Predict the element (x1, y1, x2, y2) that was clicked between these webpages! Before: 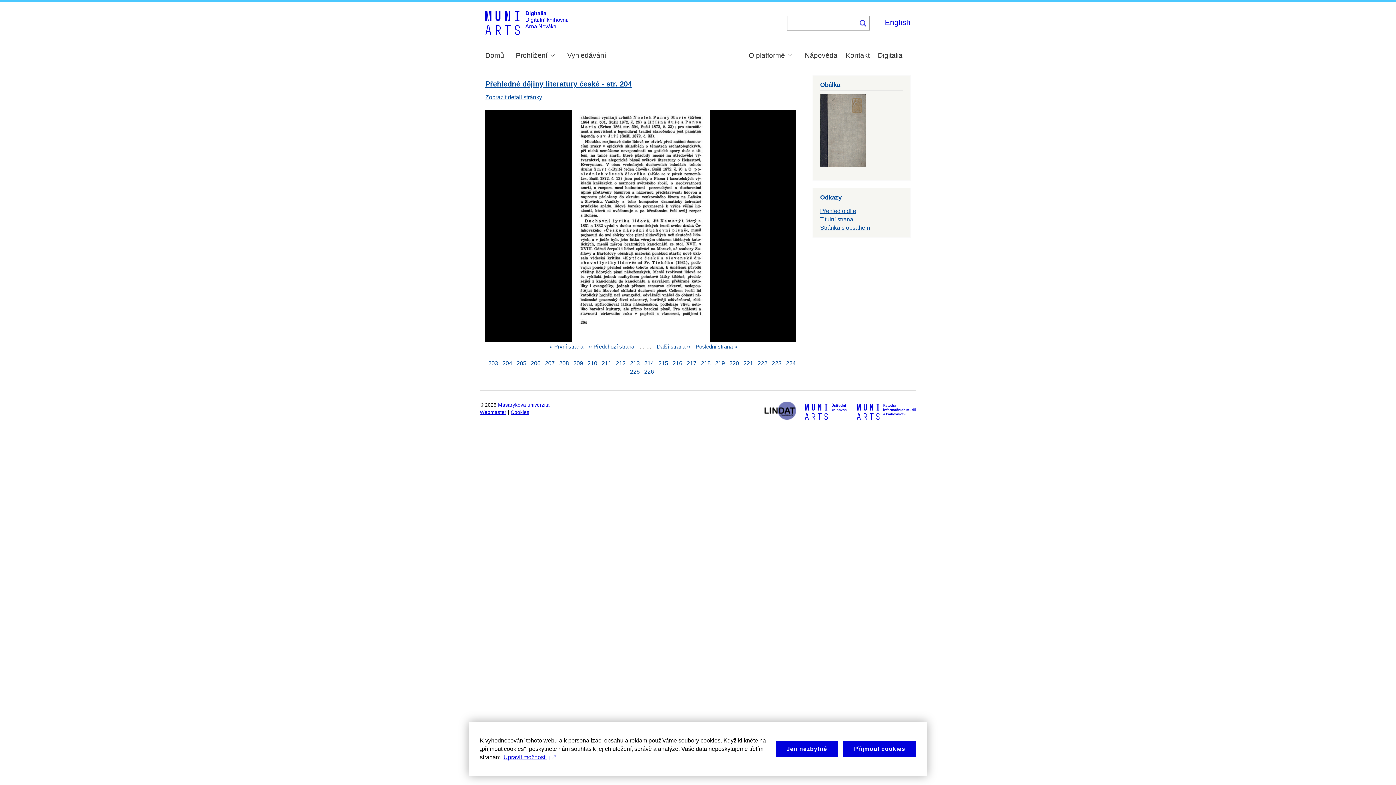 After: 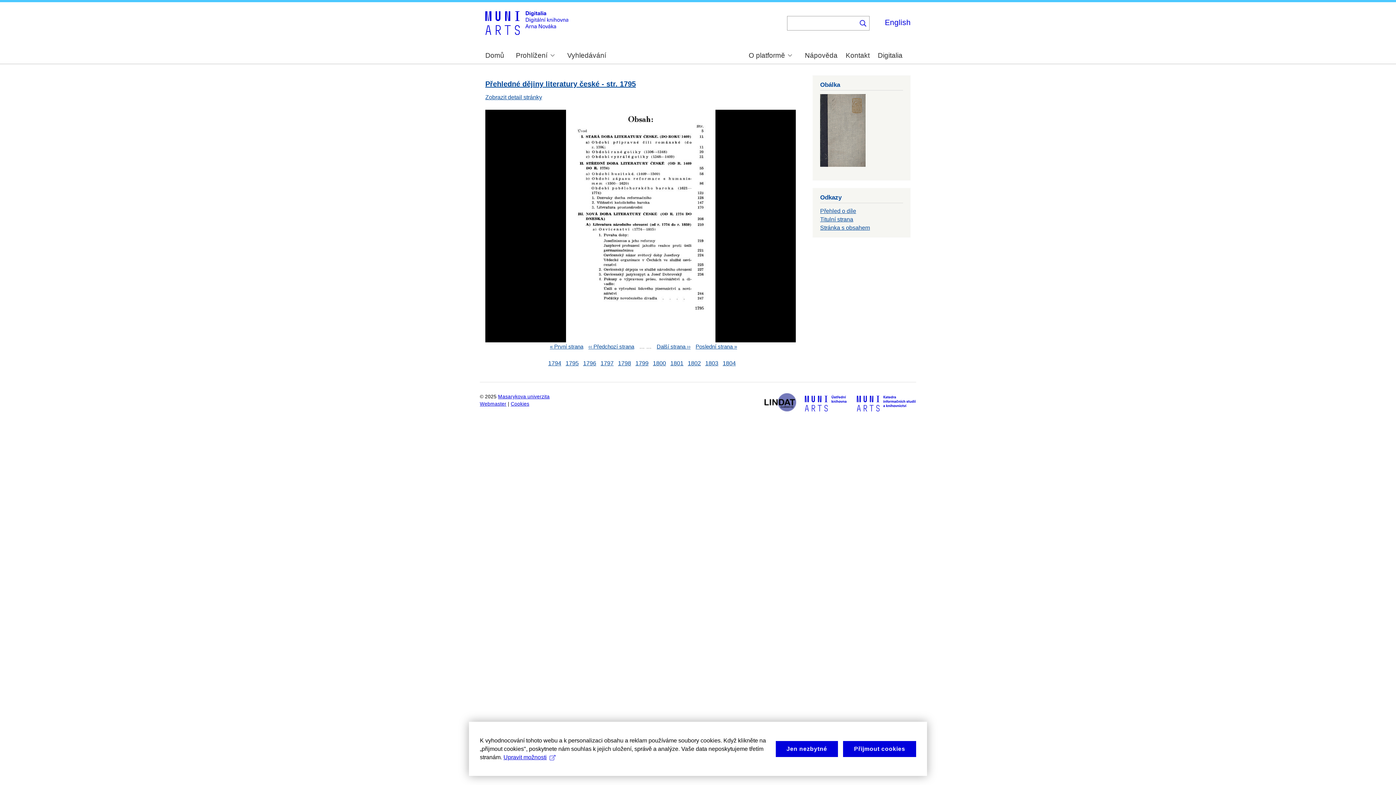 Action: label: Stránka s obsahem bbox: (820, 224, 870, 230)